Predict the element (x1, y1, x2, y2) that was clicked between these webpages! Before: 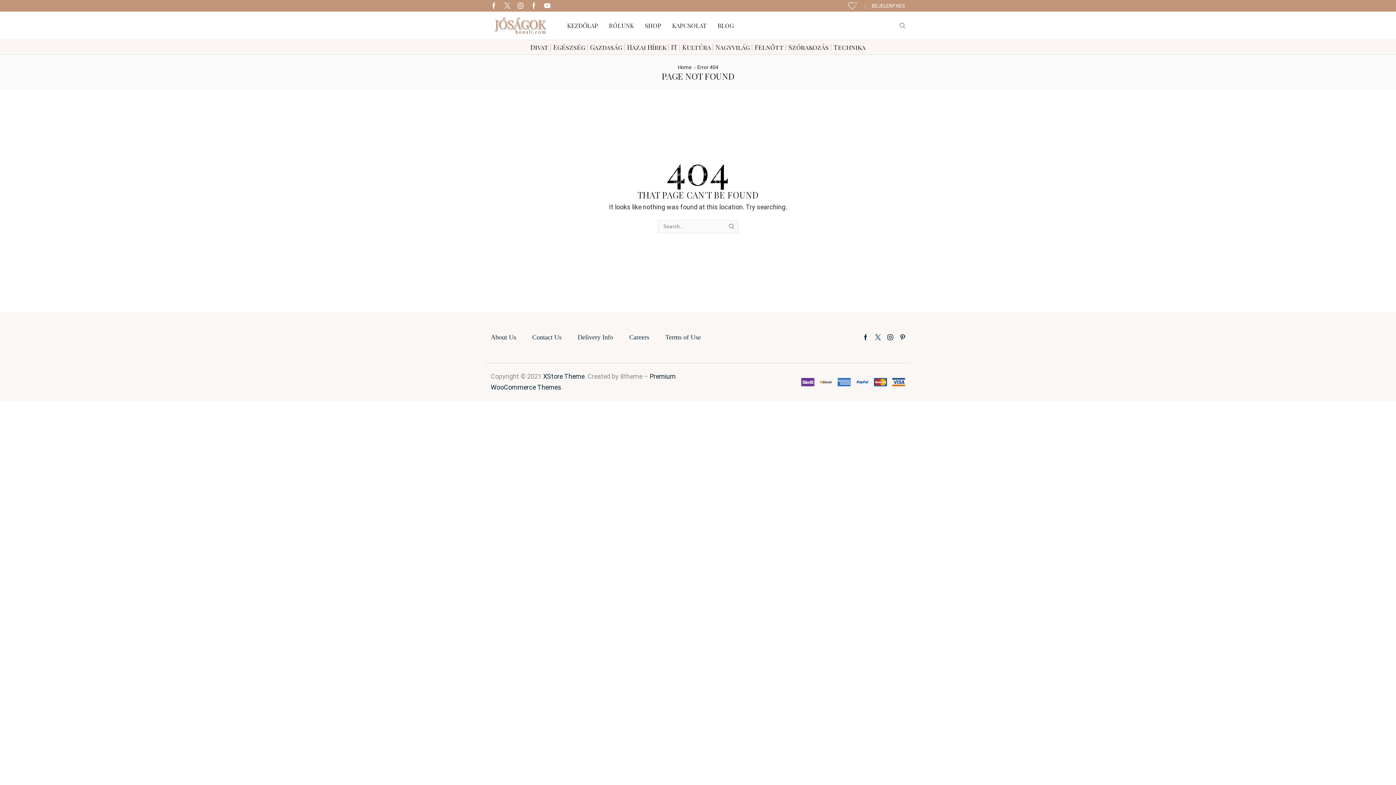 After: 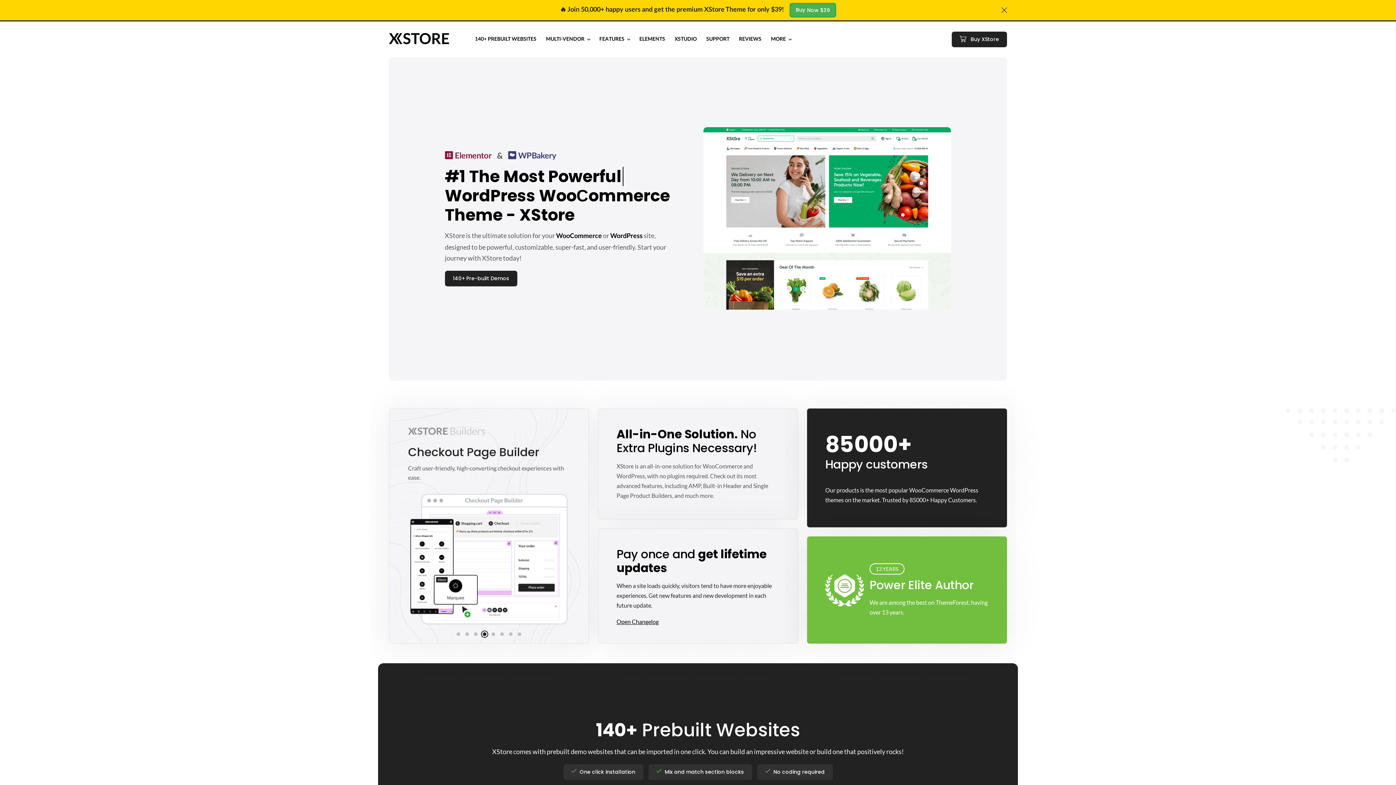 Action: bbox: (543, 372, 584, 380) label: XStore Theme